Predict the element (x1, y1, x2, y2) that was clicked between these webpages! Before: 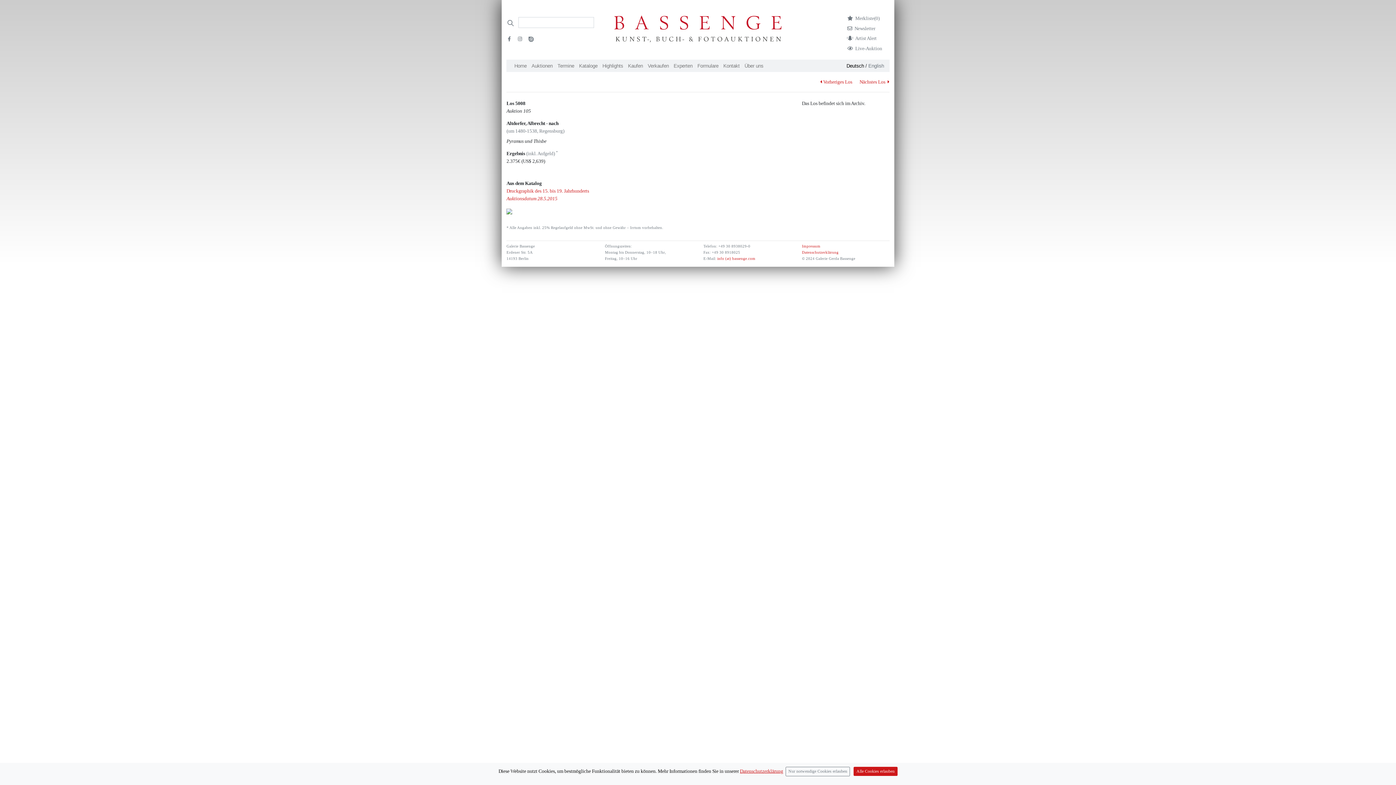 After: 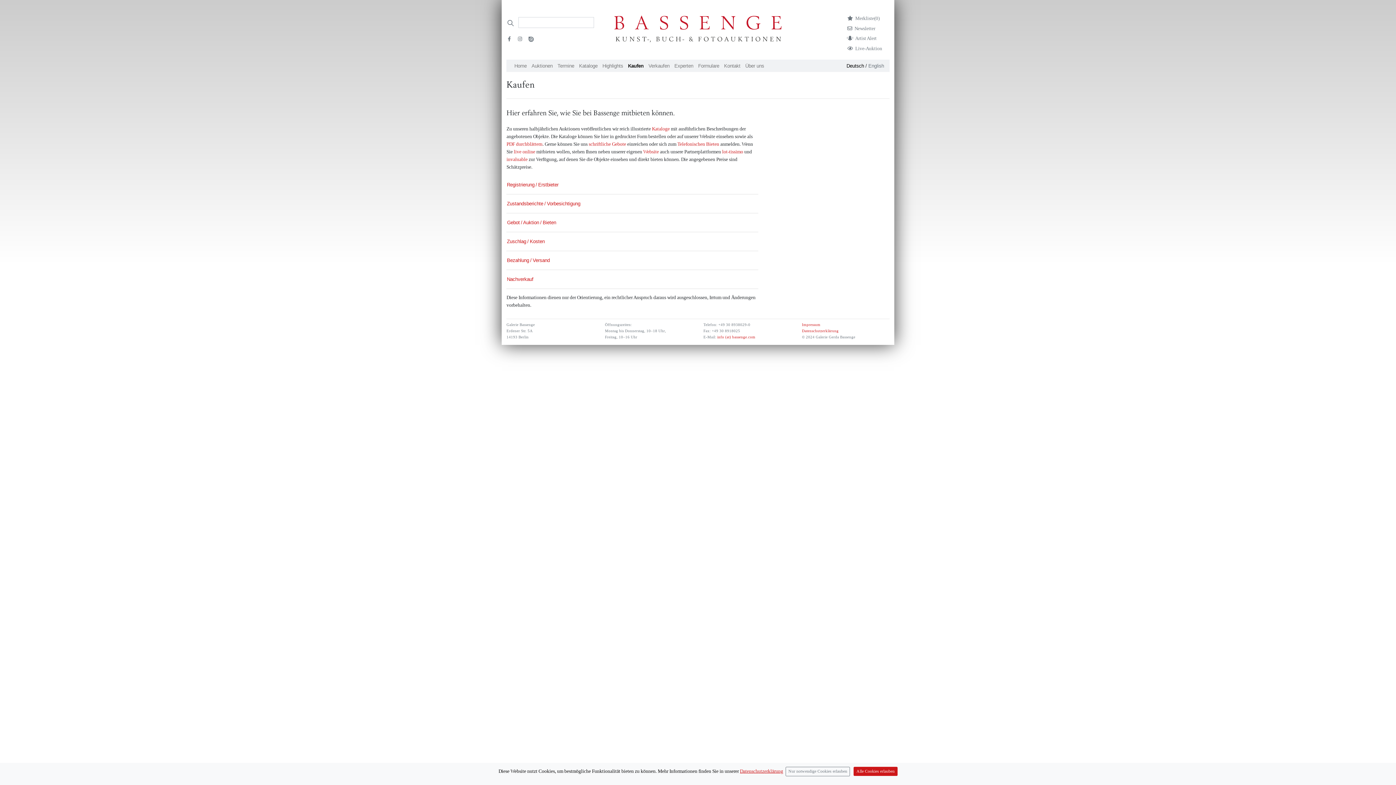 Action: bbox: (625, 59, 645, 72) label: Kaufen